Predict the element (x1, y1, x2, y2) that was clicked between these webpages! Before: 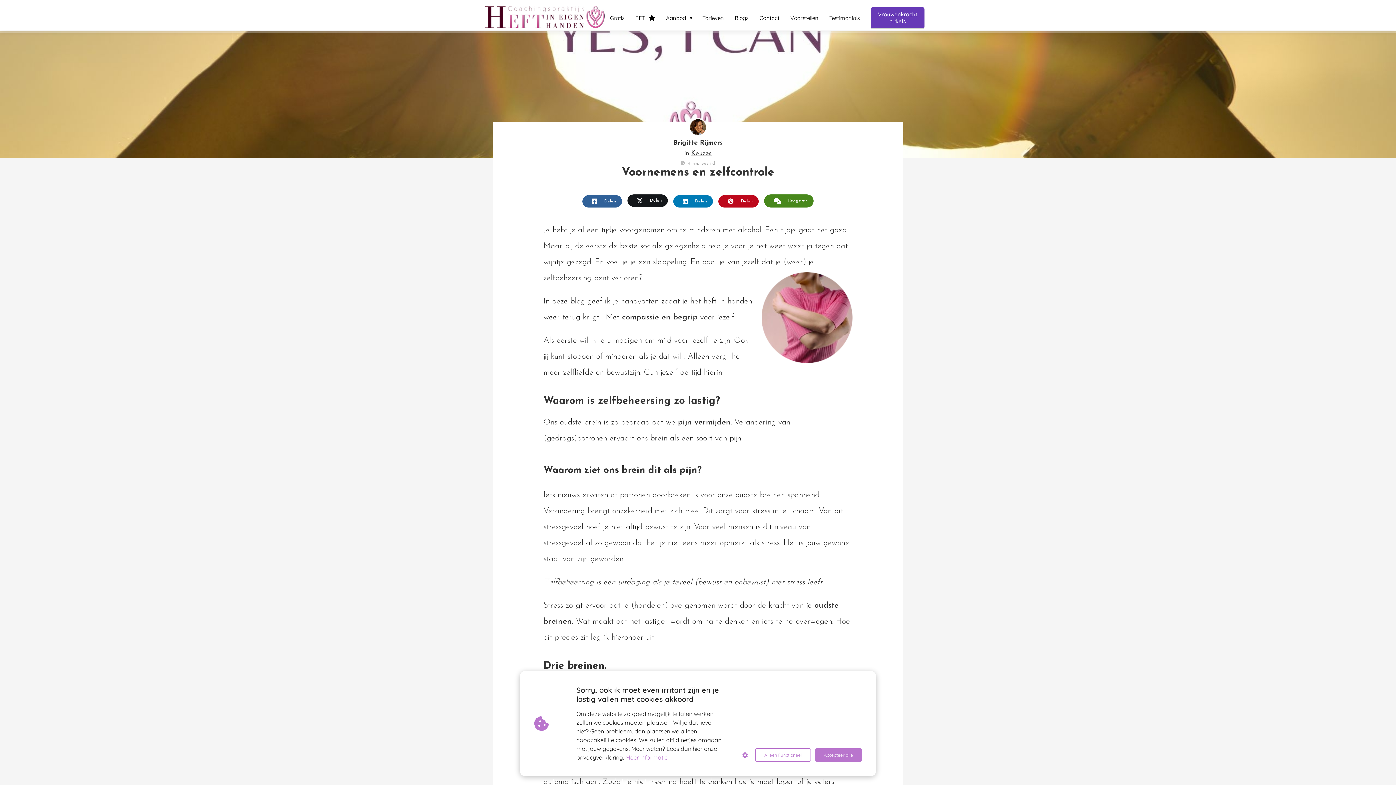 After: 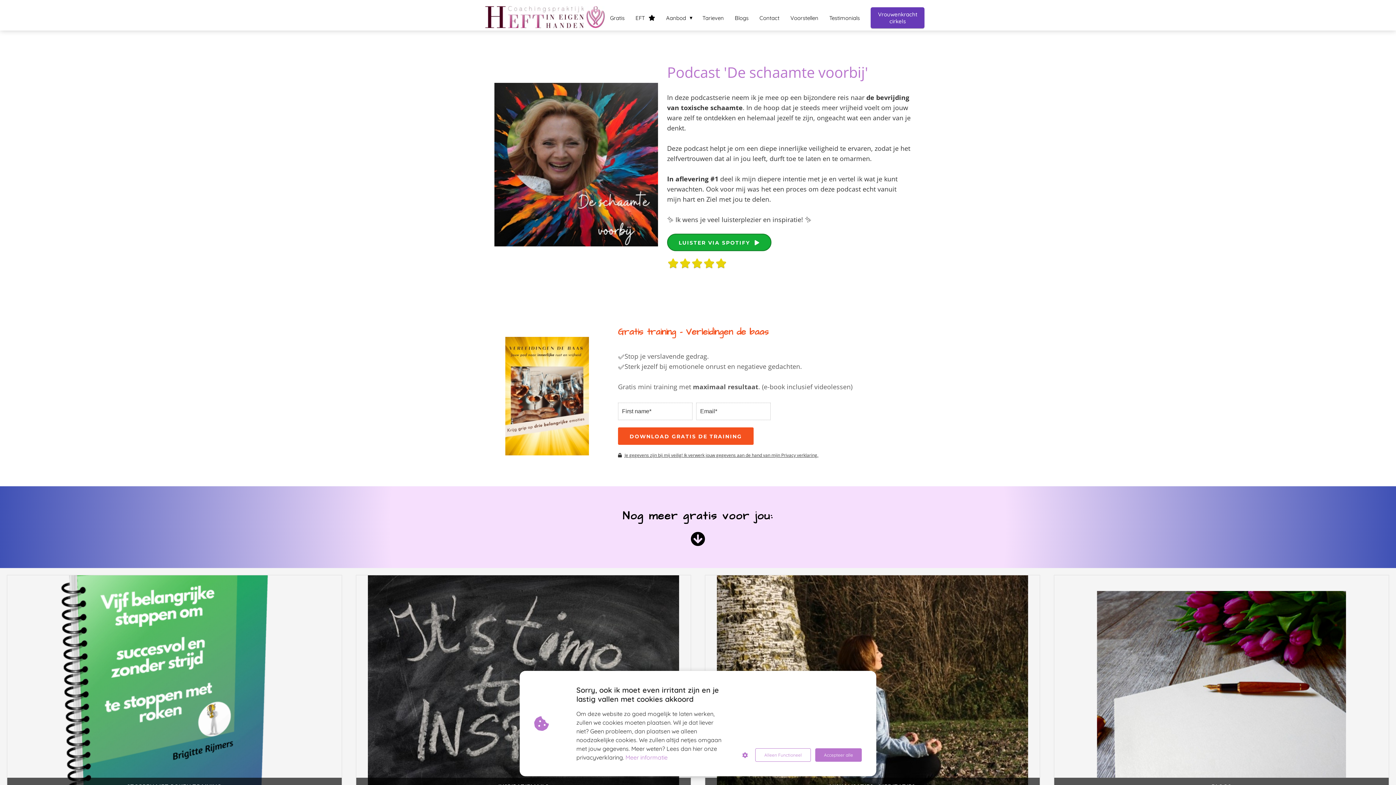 Action: bbox: (604, 14, 630, 21) label: Gratis